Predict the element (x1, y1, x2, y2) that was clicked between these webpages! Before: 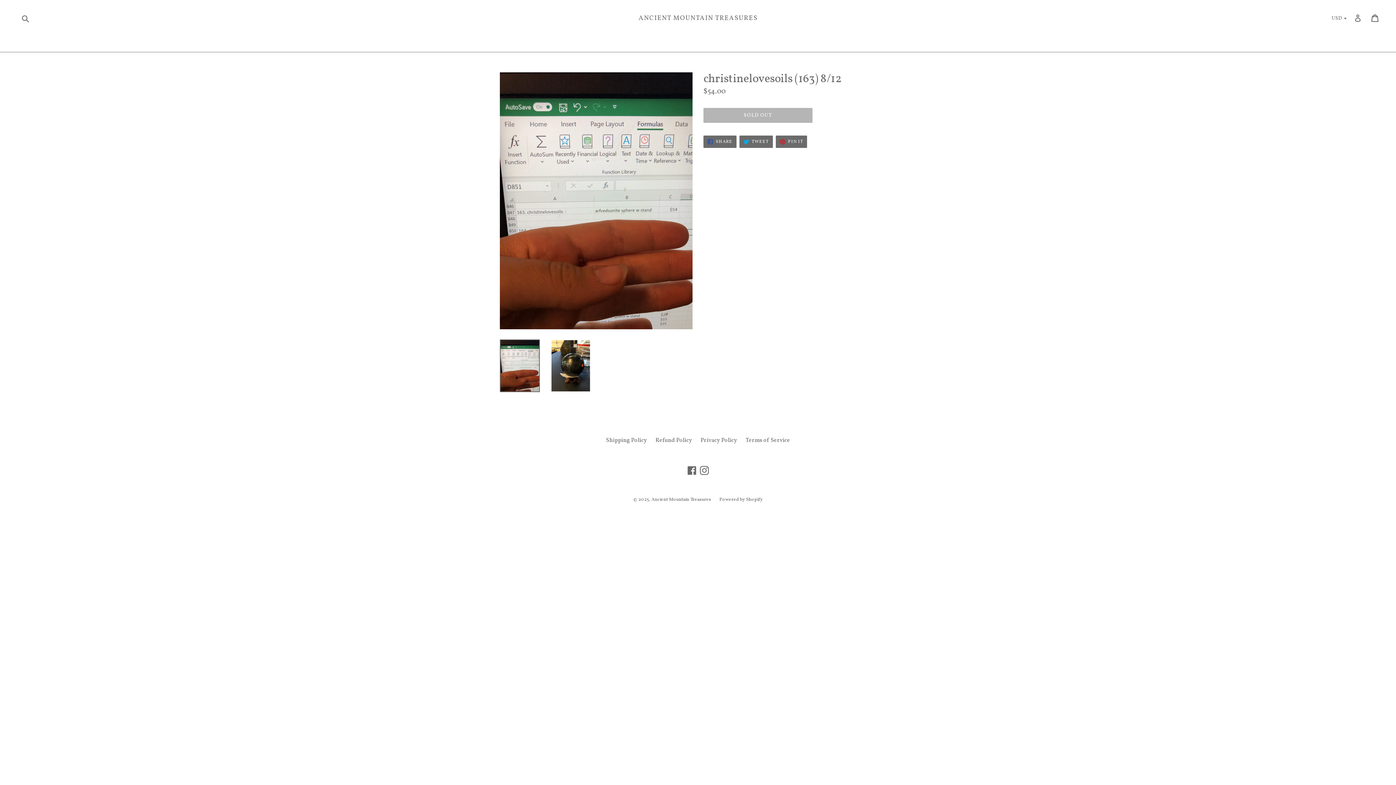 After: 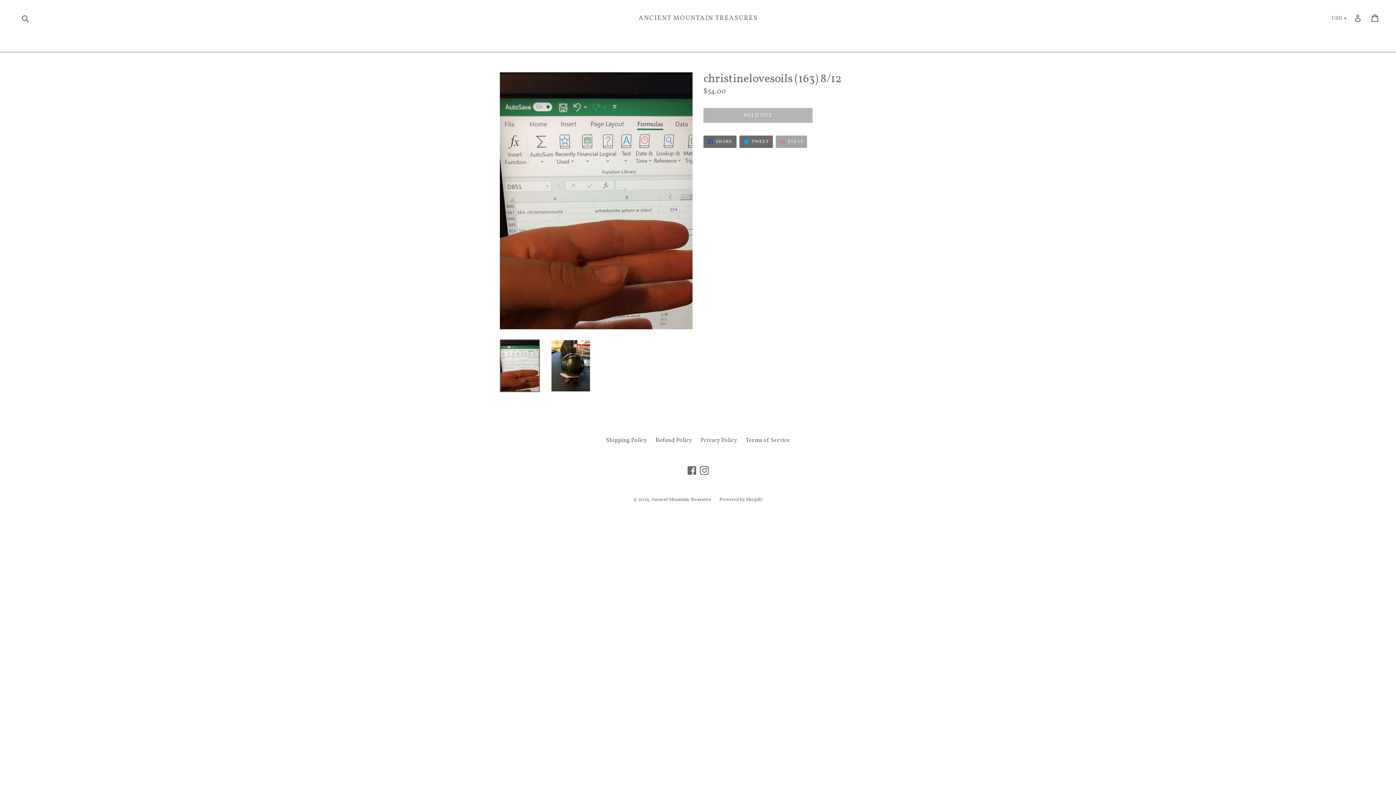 Action: bbox: (775, 135, 807, 148) label:  PIN IT
PIN ON PINTEREST